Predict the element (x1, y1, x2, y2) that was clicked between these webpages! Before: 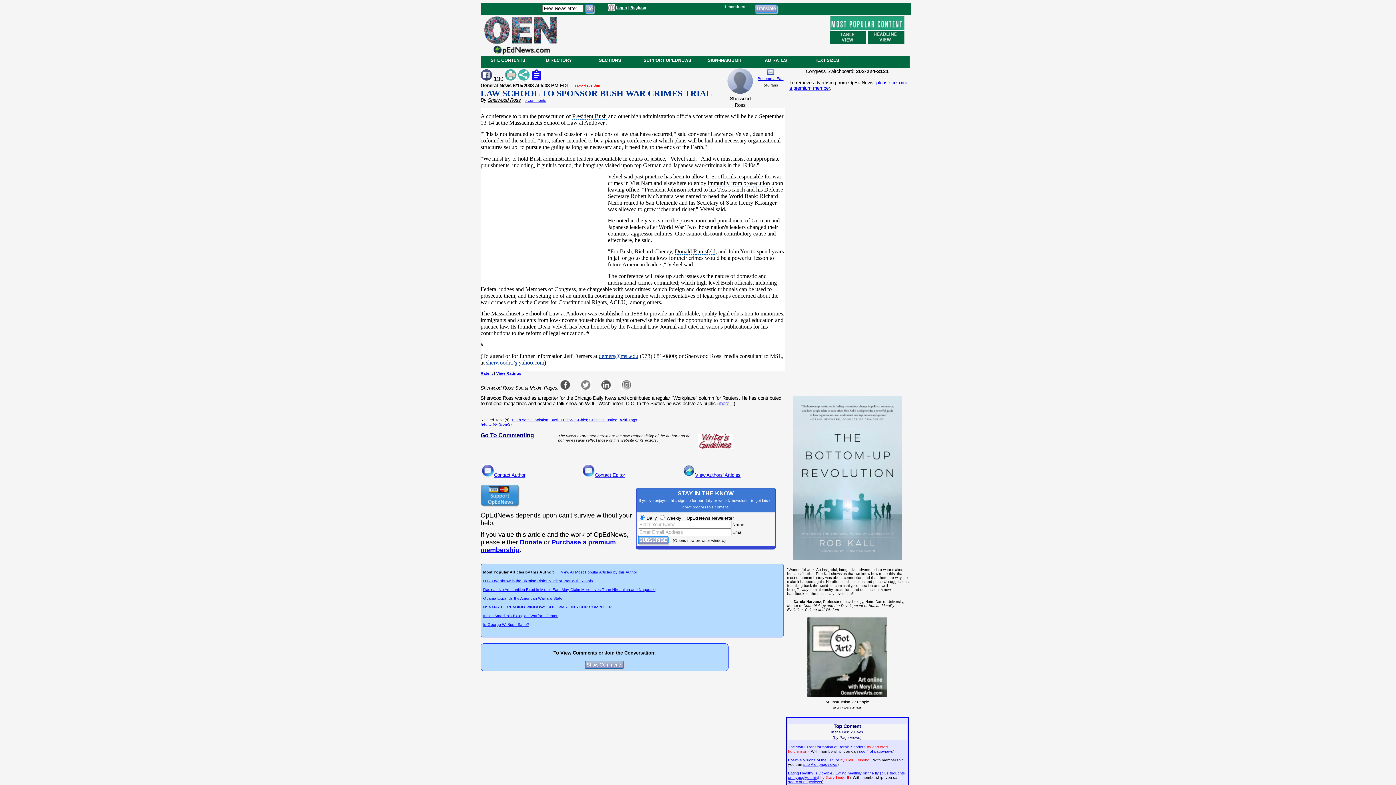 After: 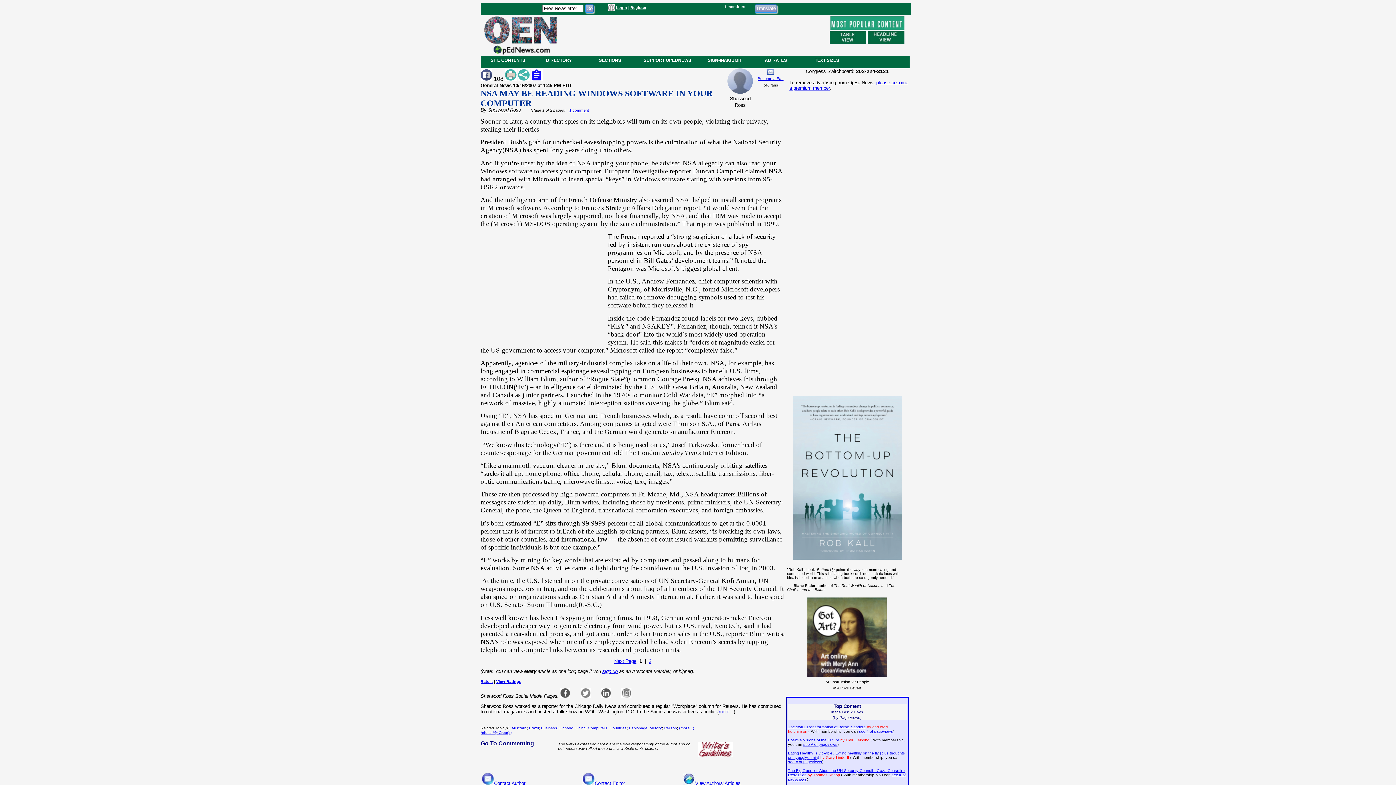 Action: bbox: (483, 605, 612, 609) label: NSA MAY BE READING WINDOWS SOFTWARE IN YOUR COMPUTER